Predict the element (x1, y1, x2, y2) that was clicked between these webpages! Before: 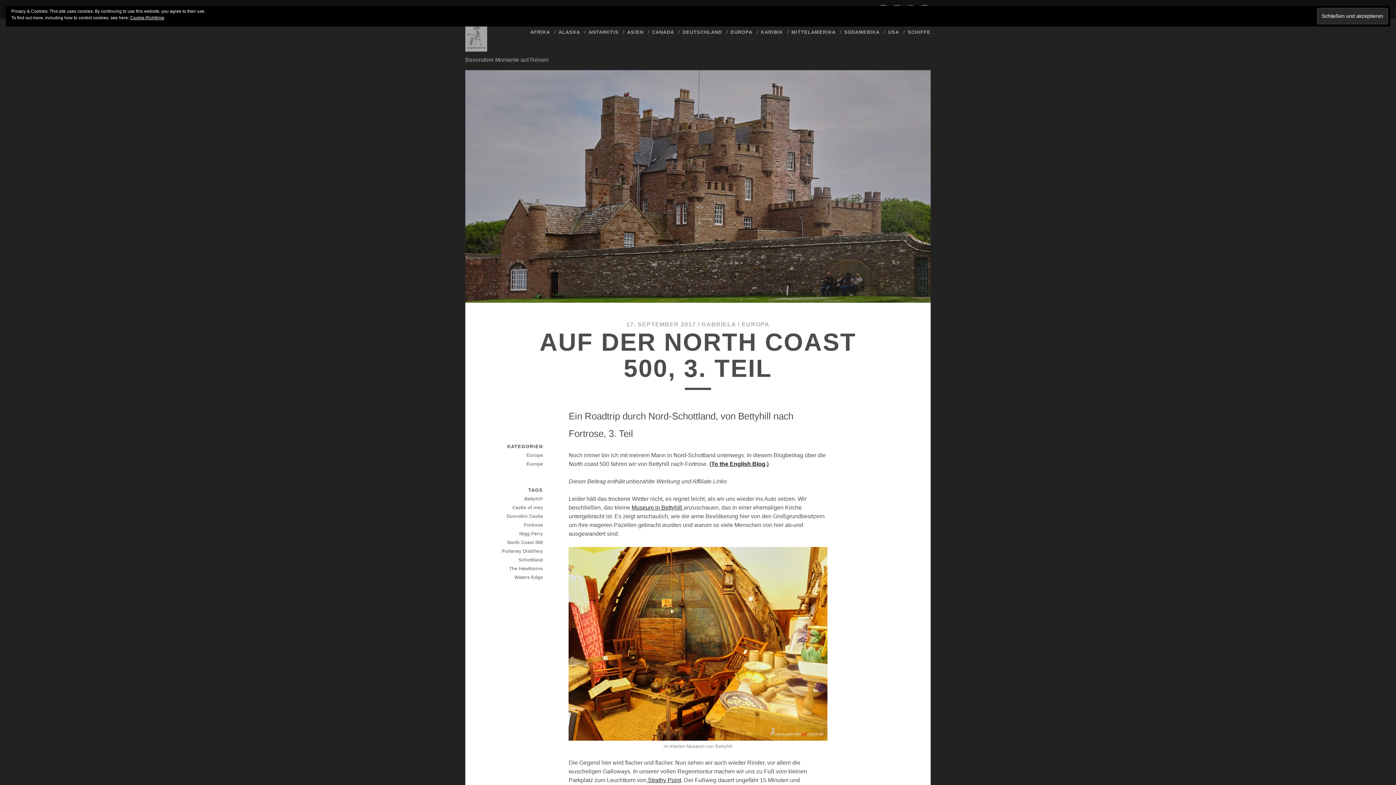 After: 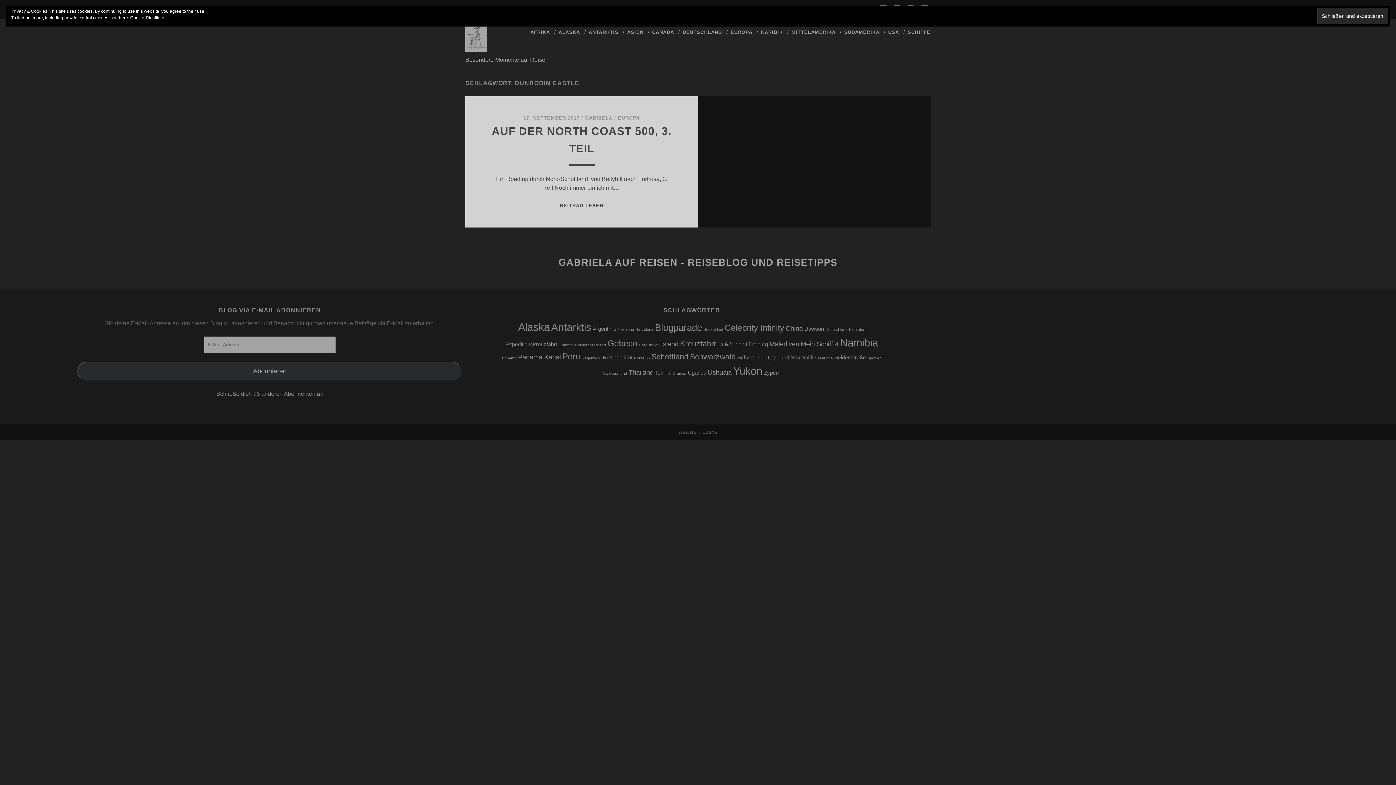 Action: label: Dunrobin Castle bbox: (491, 512, 542, 521)